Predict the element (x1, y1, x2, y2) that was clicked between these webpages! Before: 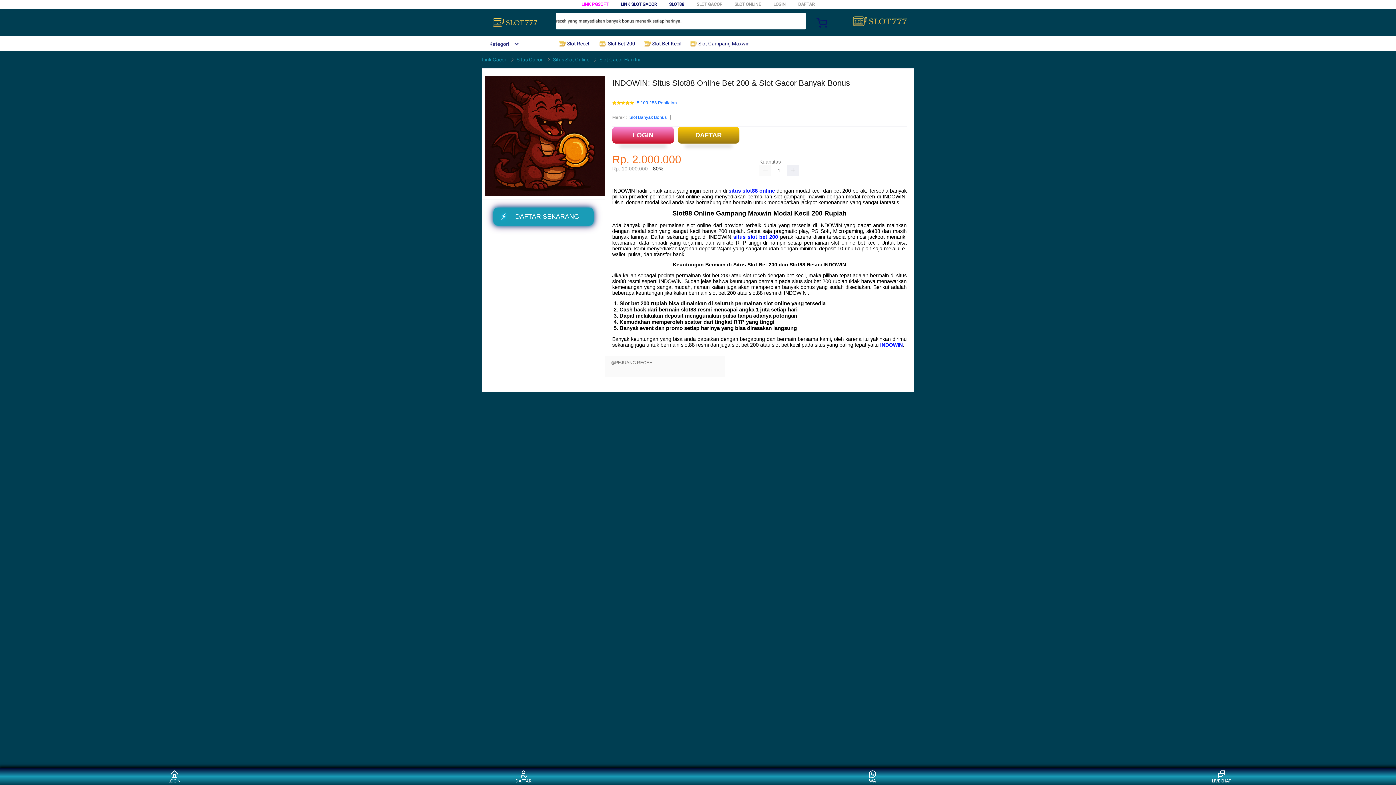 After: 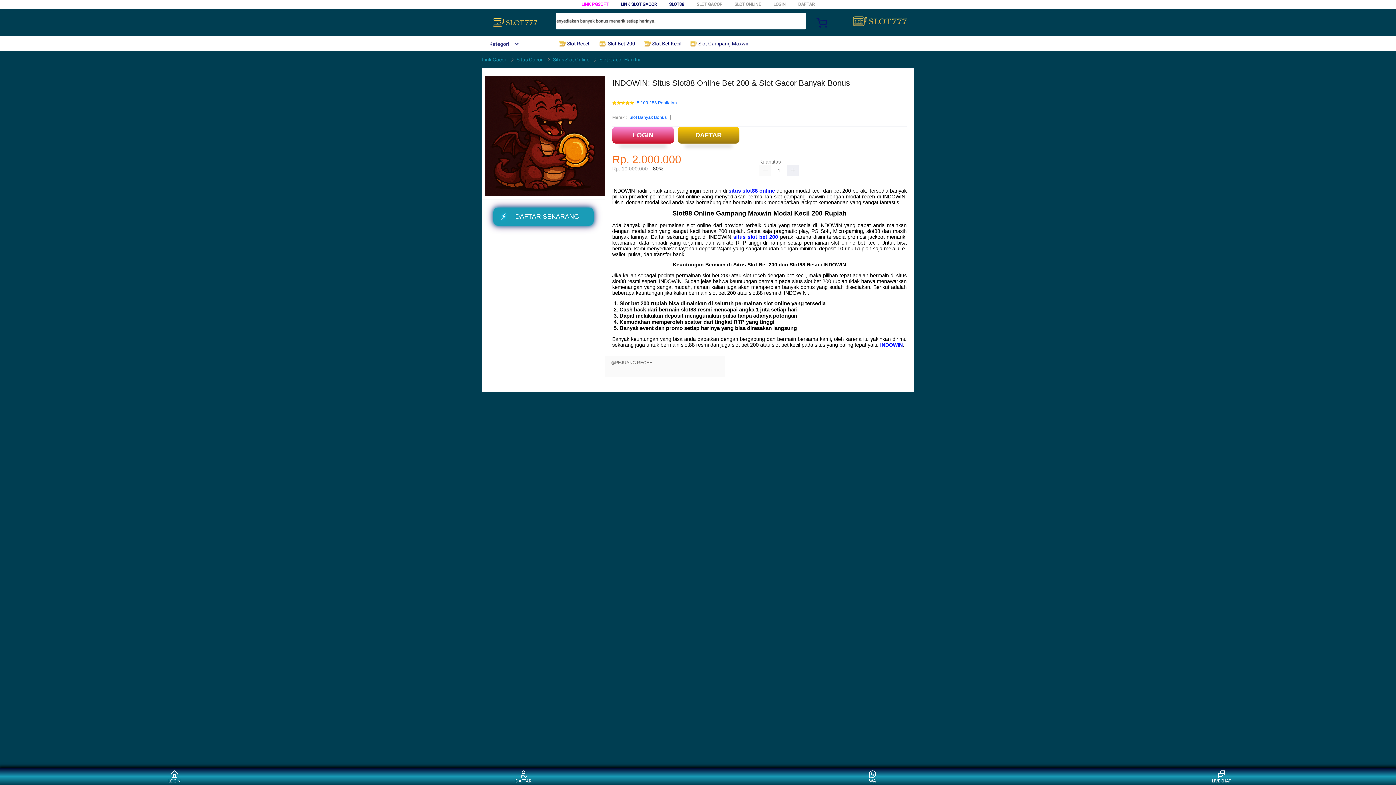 Action: label: SLOT88 bbox: (669, 1, 684, 6)